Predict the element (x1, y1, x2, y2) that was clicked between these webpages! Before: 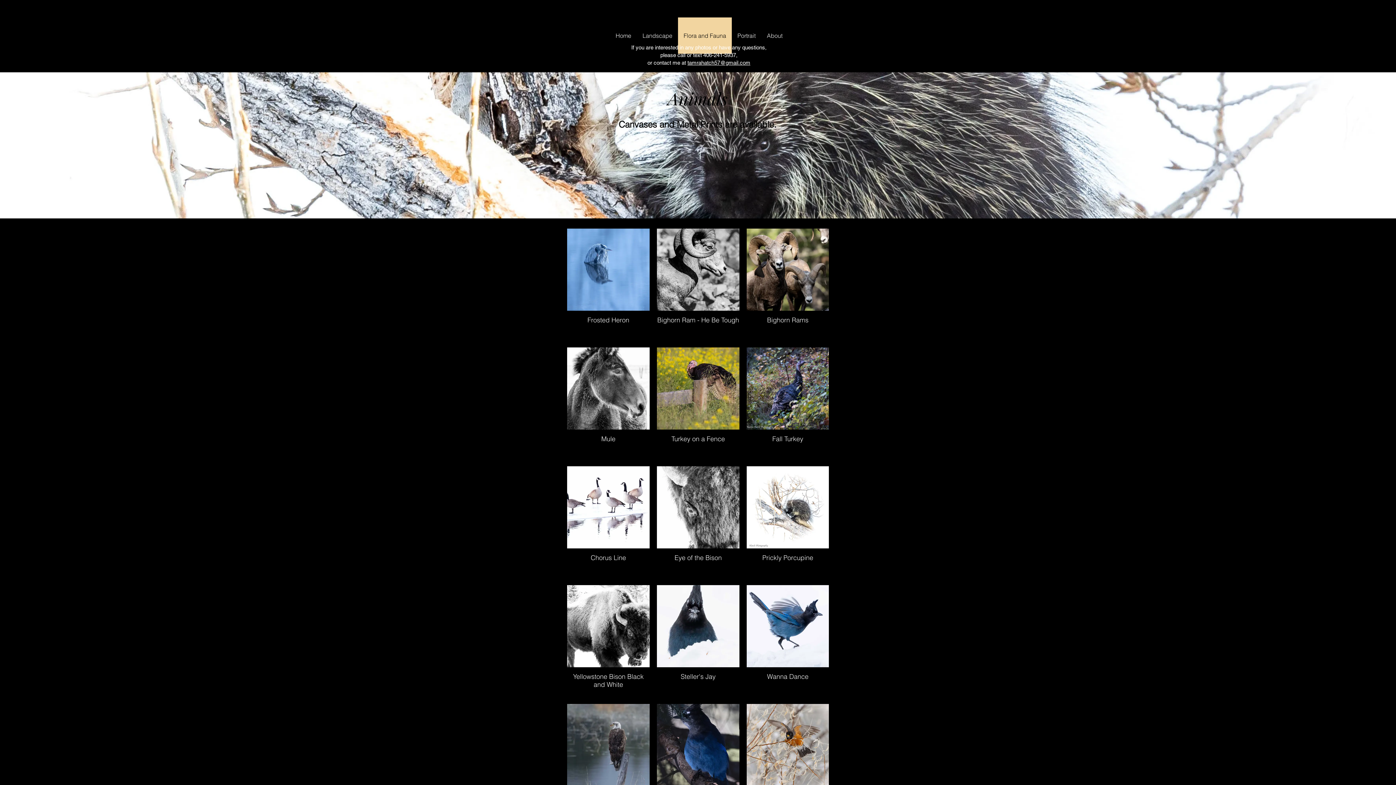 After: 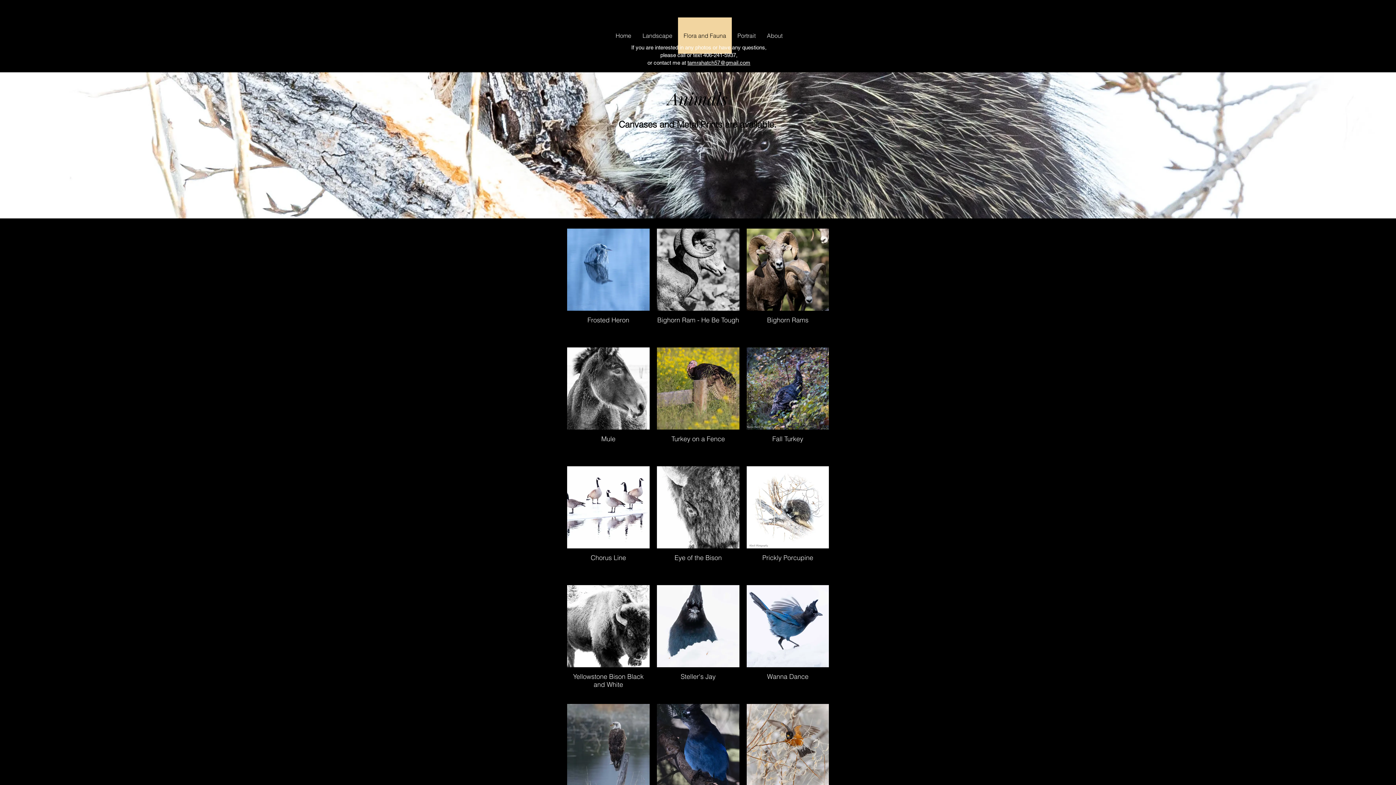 Action: label: tamrahatch57@gmail.com bbox: (687, 59, 750, 65)